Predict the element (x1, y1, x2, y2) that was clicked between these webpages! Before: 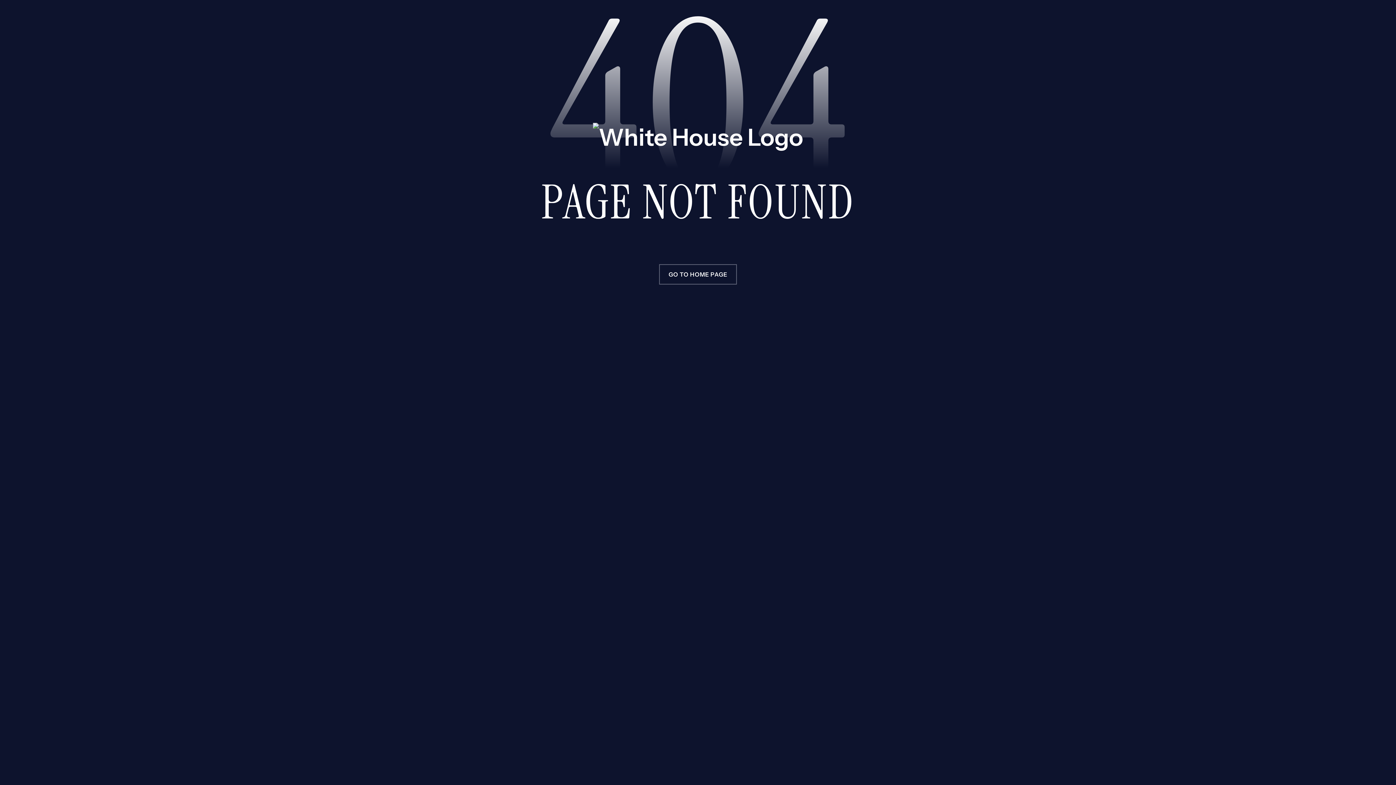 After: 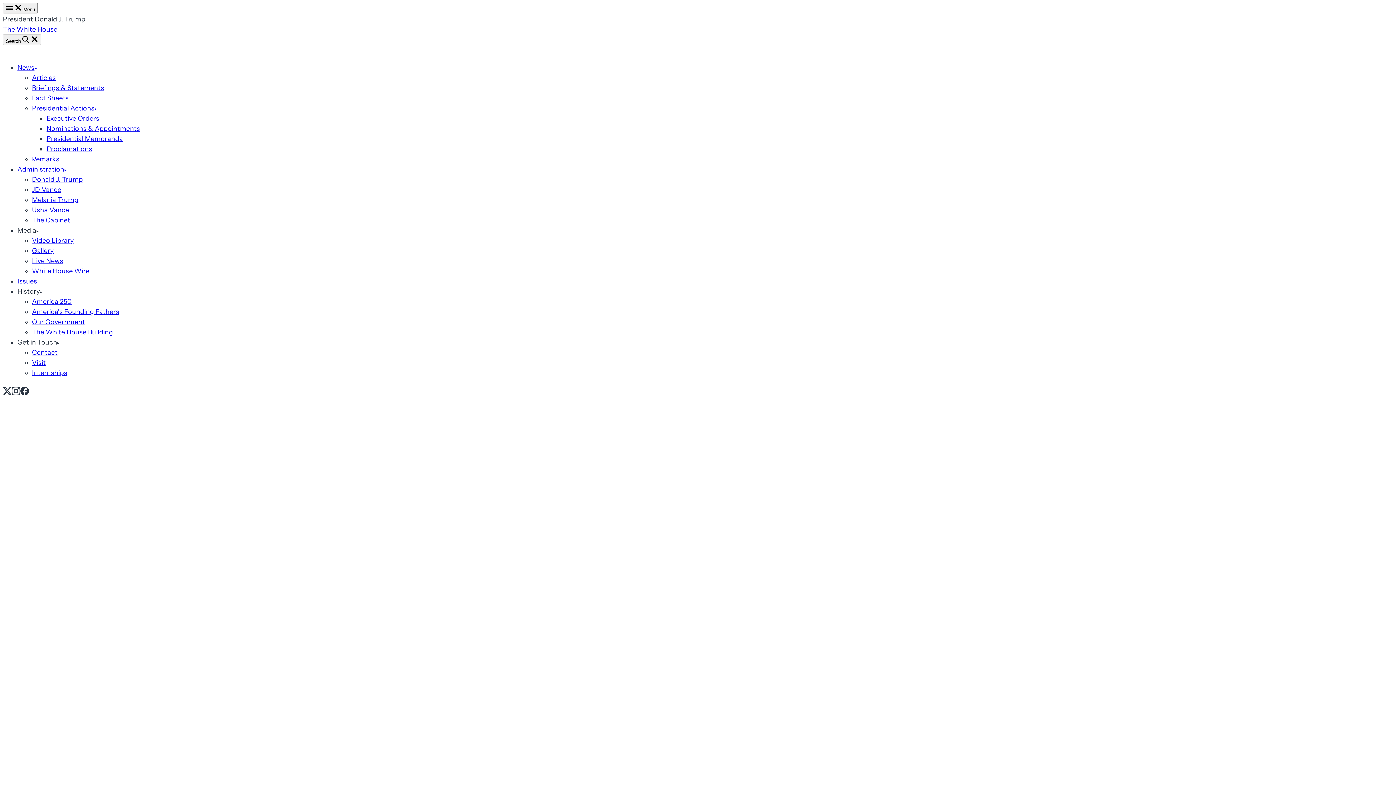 Action: label: GO TO HOME PAGE bbox: (659, 264, 737, 284)